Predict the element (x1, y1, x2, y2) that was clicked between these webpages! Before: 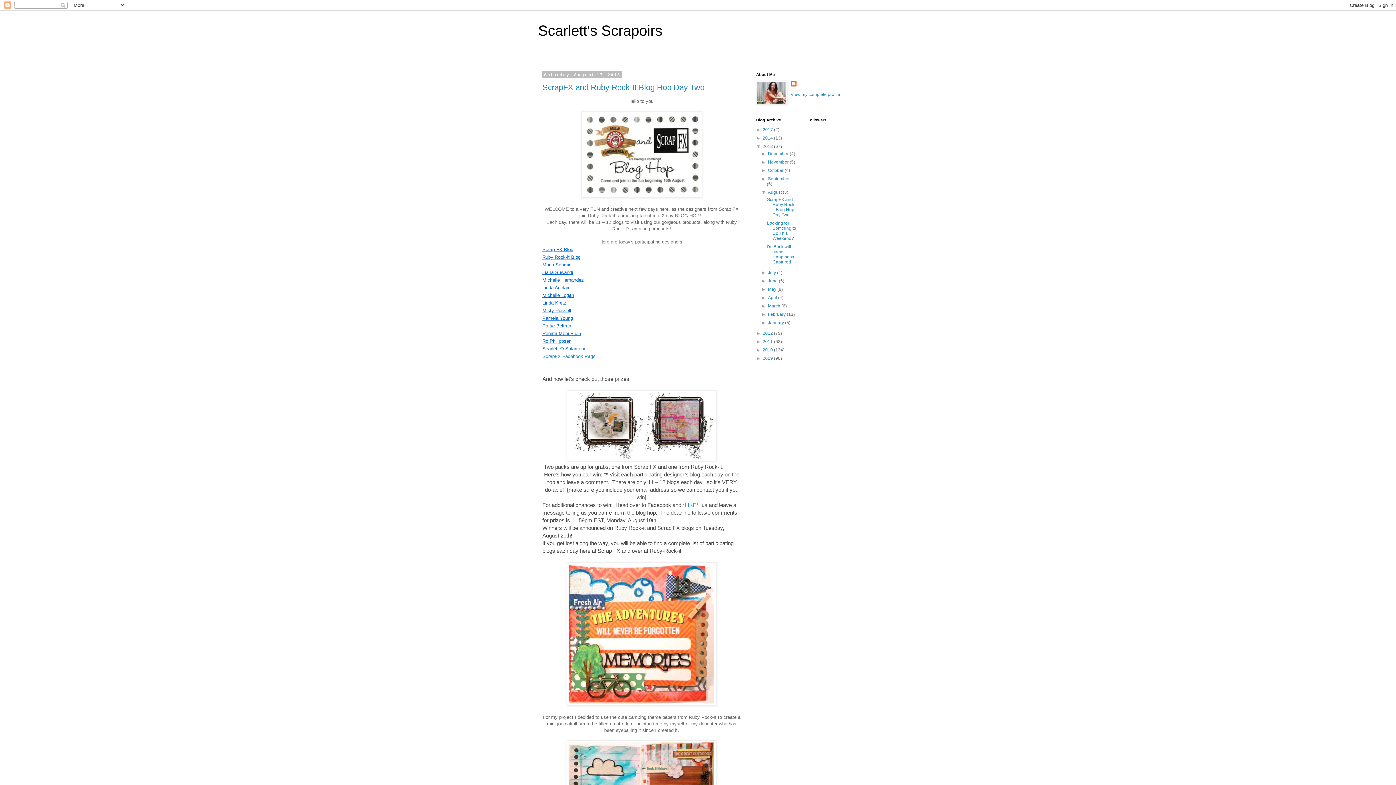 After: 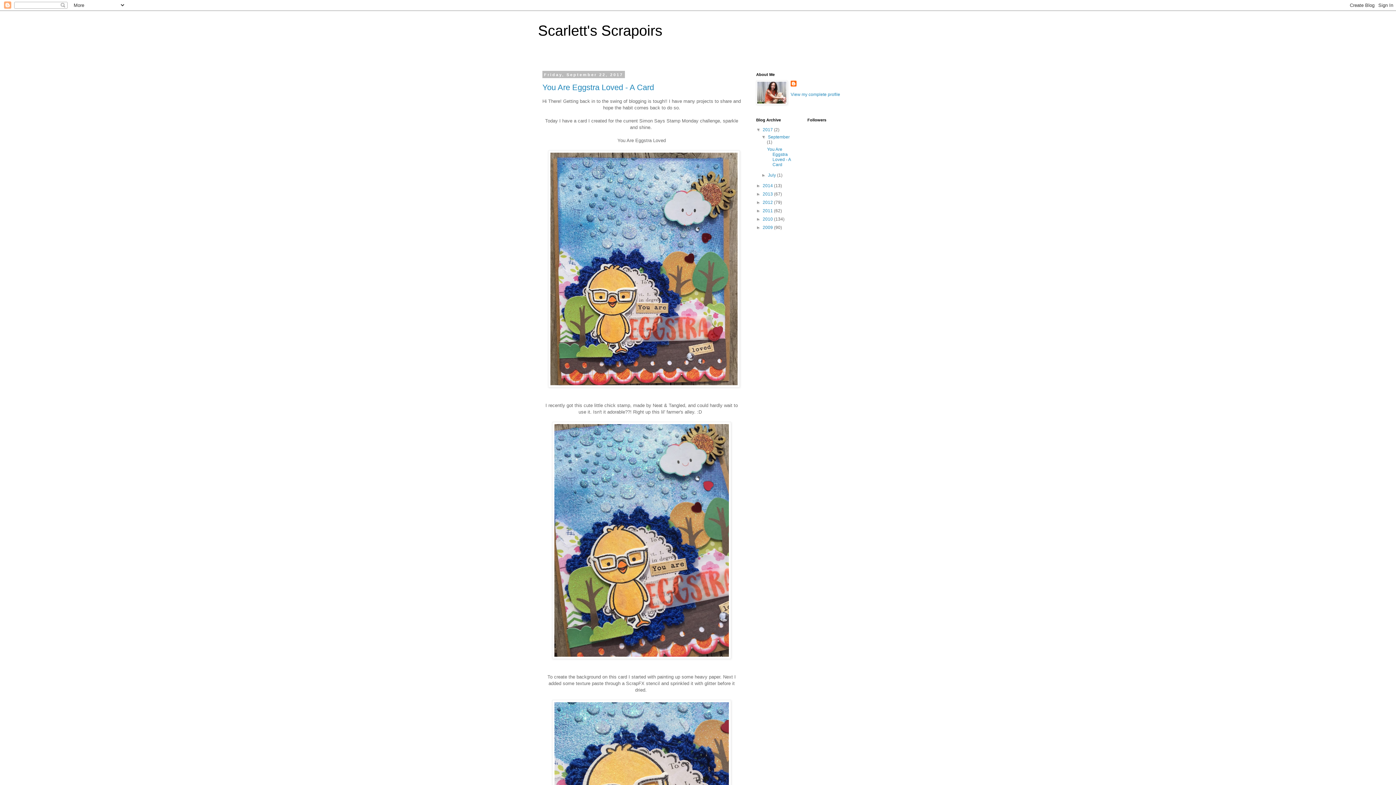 Action: label: Scarlett's Scrapoirs bbox: (538, 22, 662, 38)